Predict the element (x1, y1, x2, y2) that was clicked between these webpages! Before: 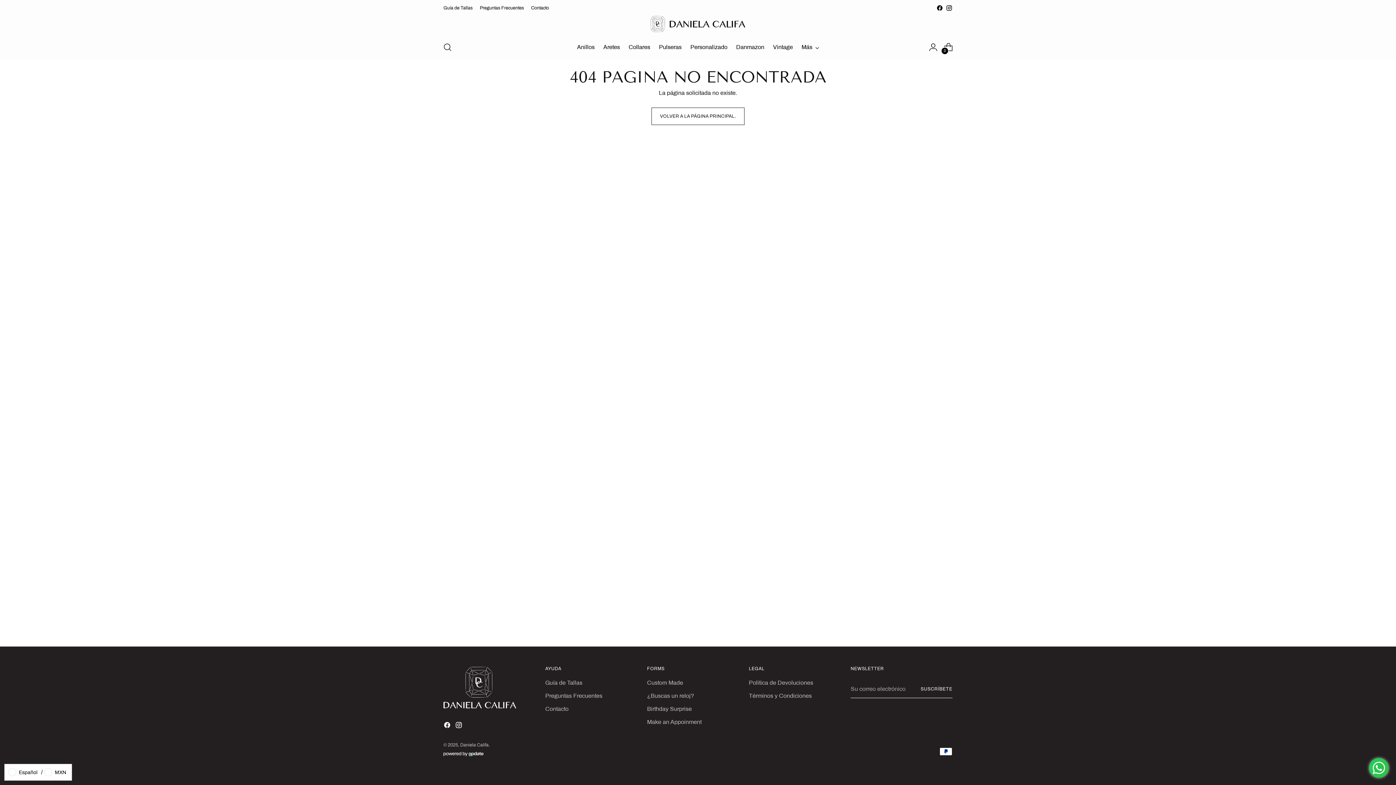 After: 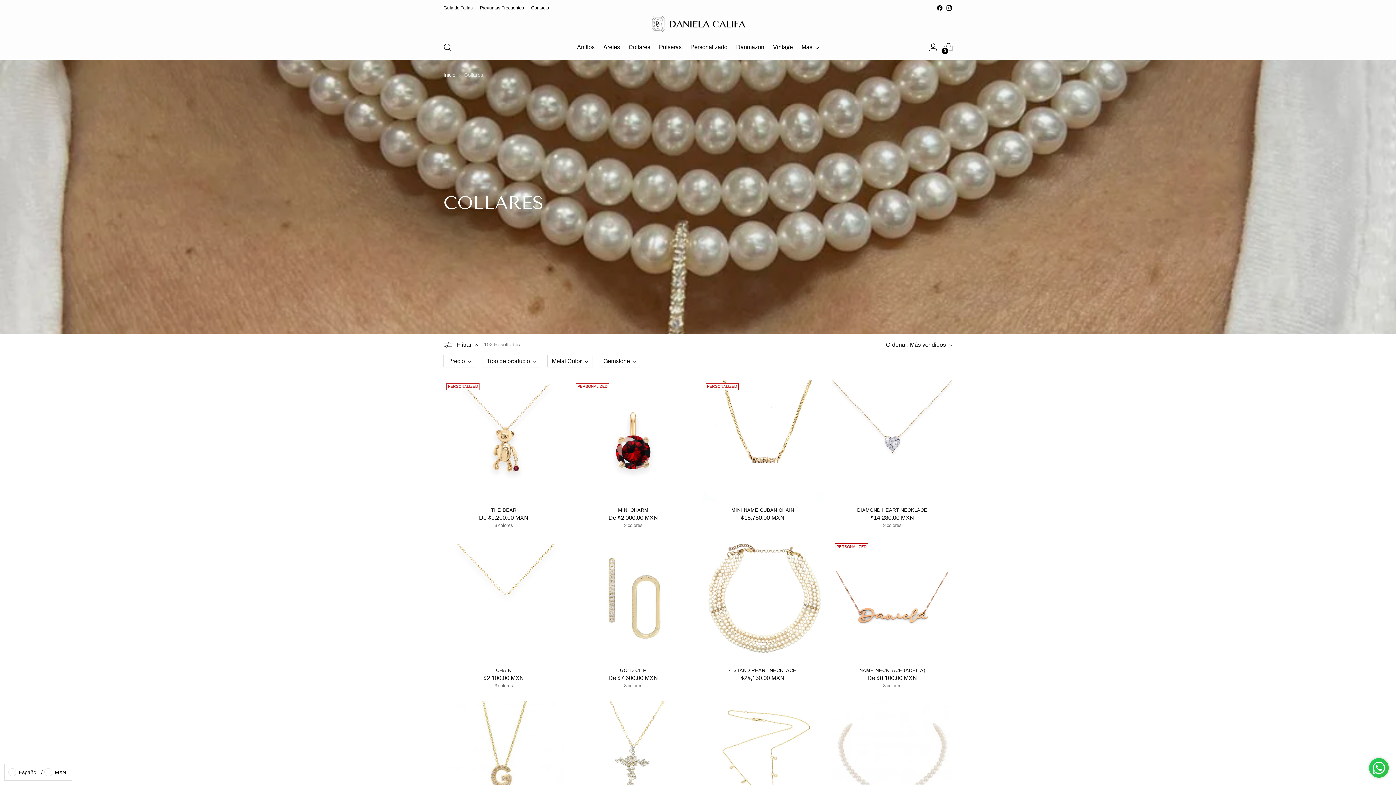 Action: label: Collares bbox: (628, 39, 650, 55)